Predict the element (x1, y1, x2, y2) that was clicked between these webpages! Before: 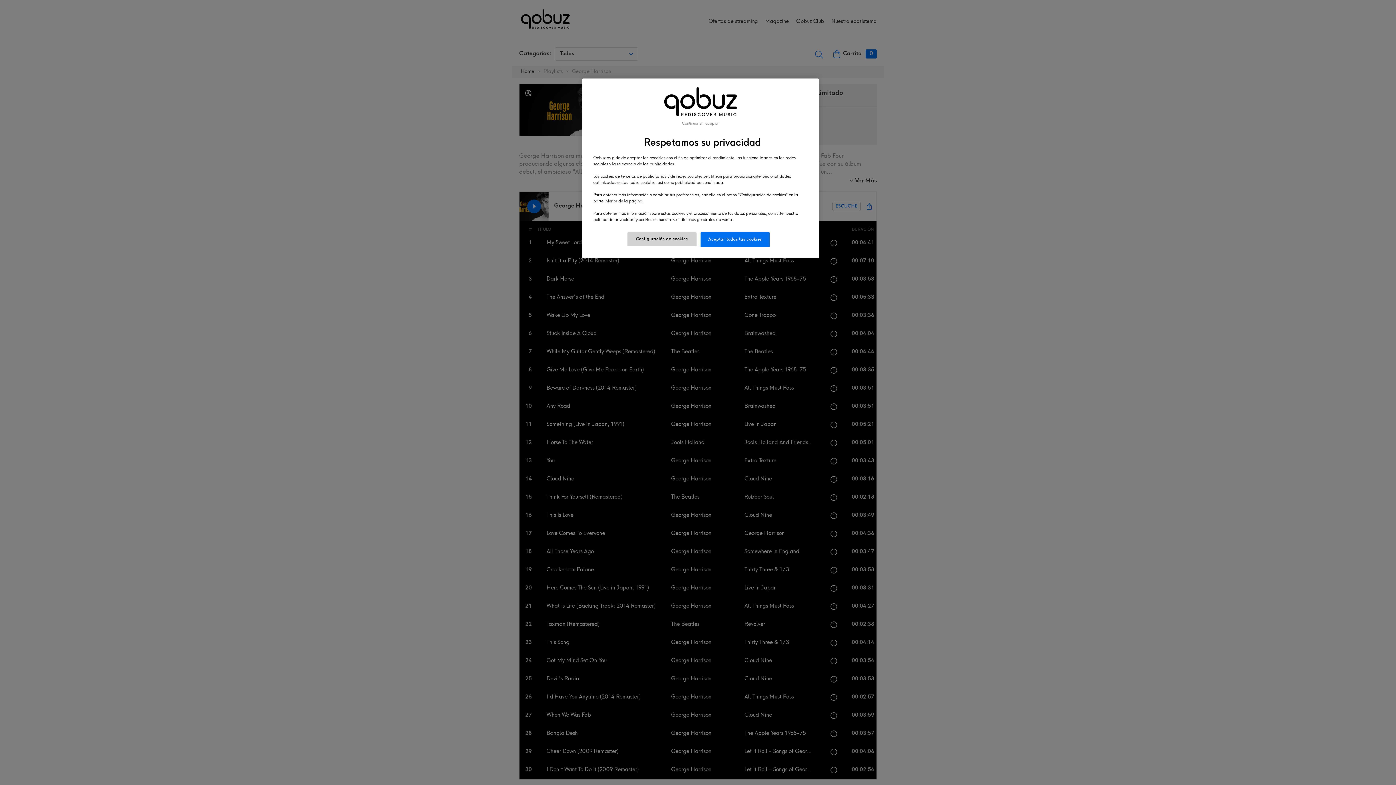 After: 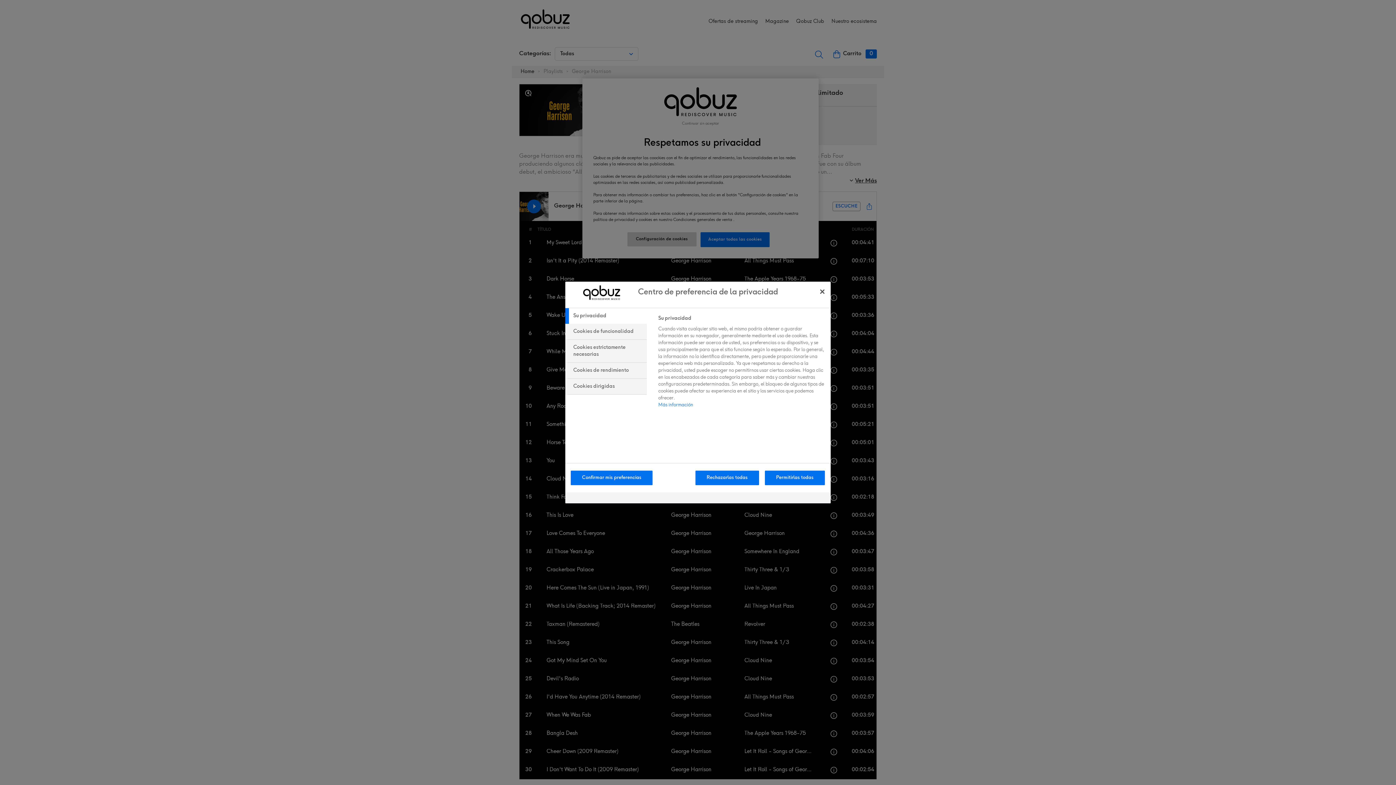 Action: label: Configuración de cookies bbox: (627, 232, 696, 246)